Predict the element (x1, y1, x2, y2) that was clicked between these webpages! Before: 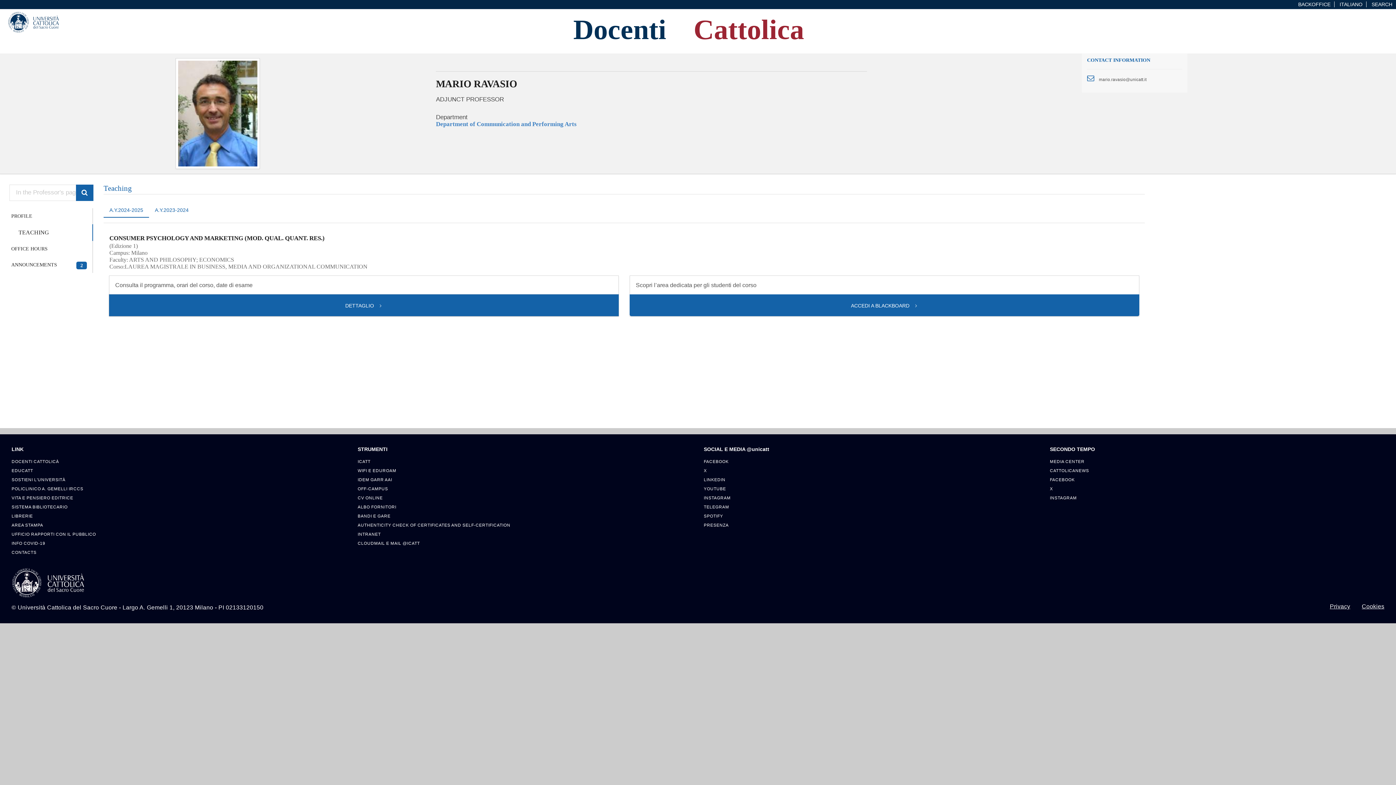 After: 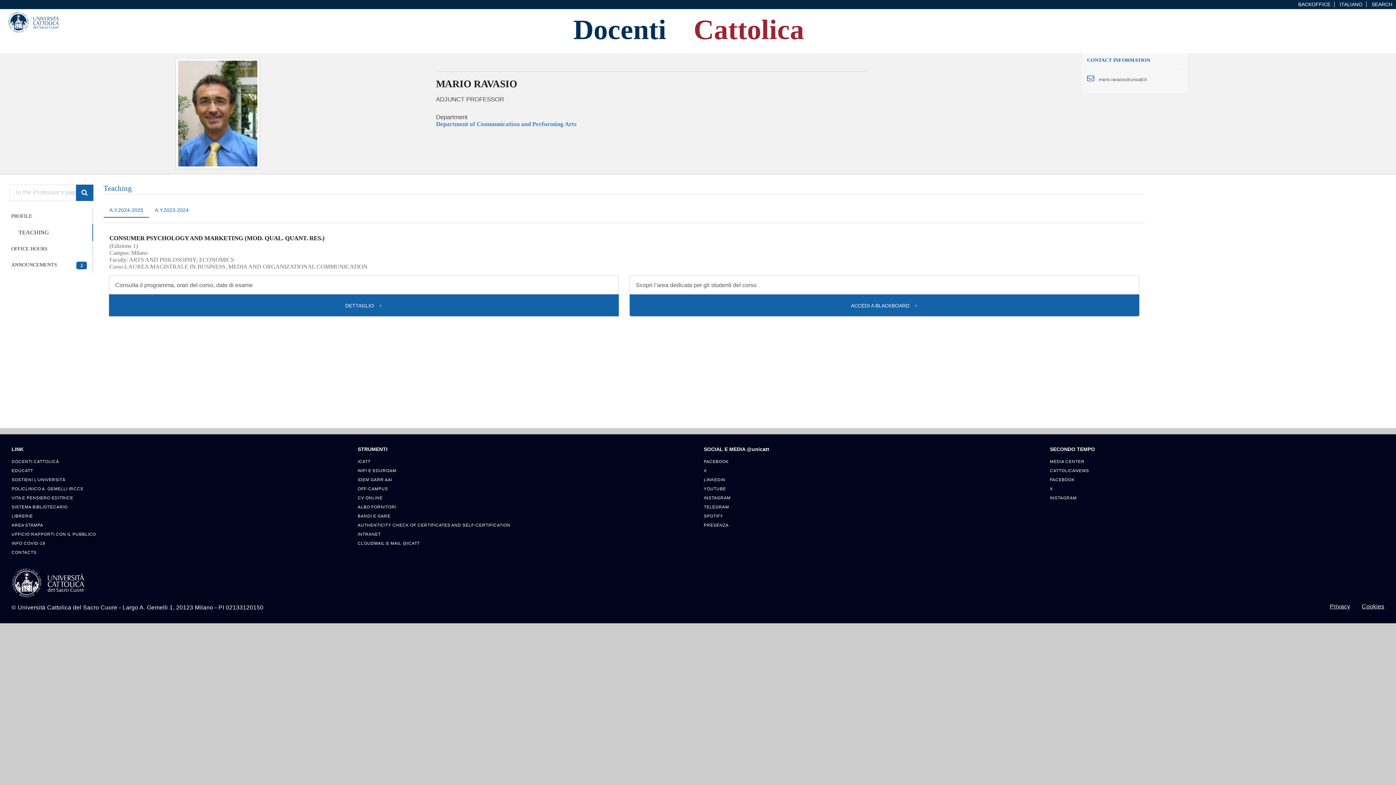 Action: bbox: (1324, 604, 1356, 612) label: Privacy